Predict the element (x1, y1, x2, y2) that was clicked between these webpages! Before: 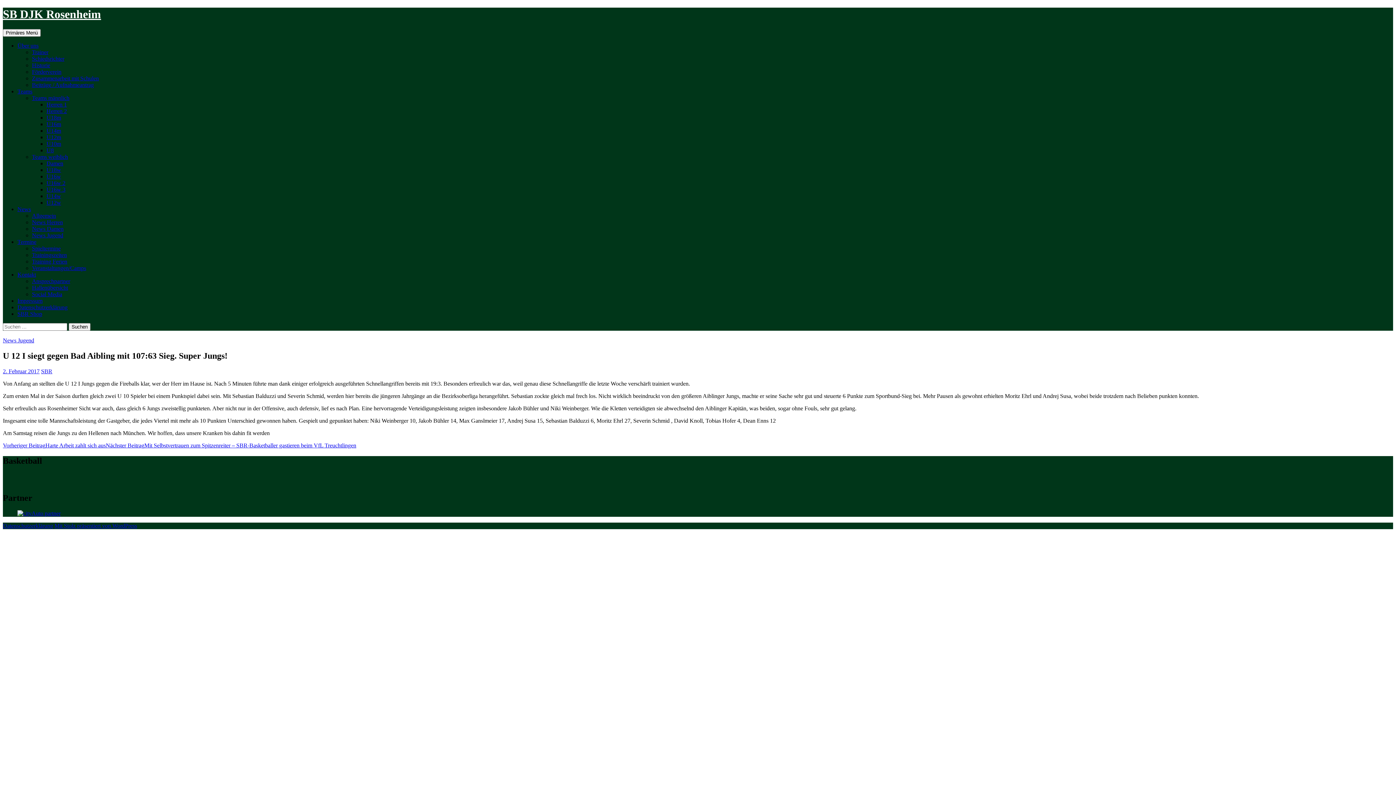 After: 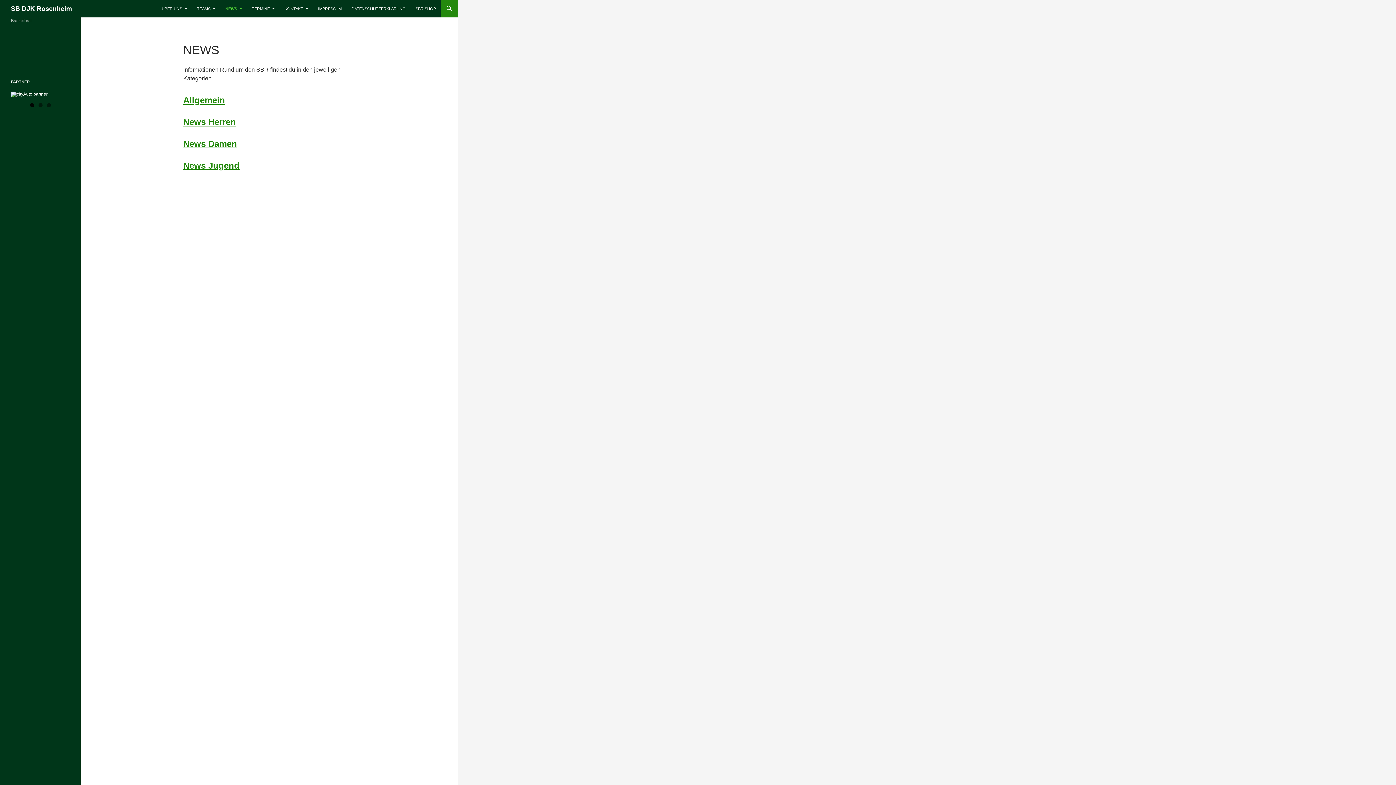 Action: label: News bbox: (17, 206, 30, 212)